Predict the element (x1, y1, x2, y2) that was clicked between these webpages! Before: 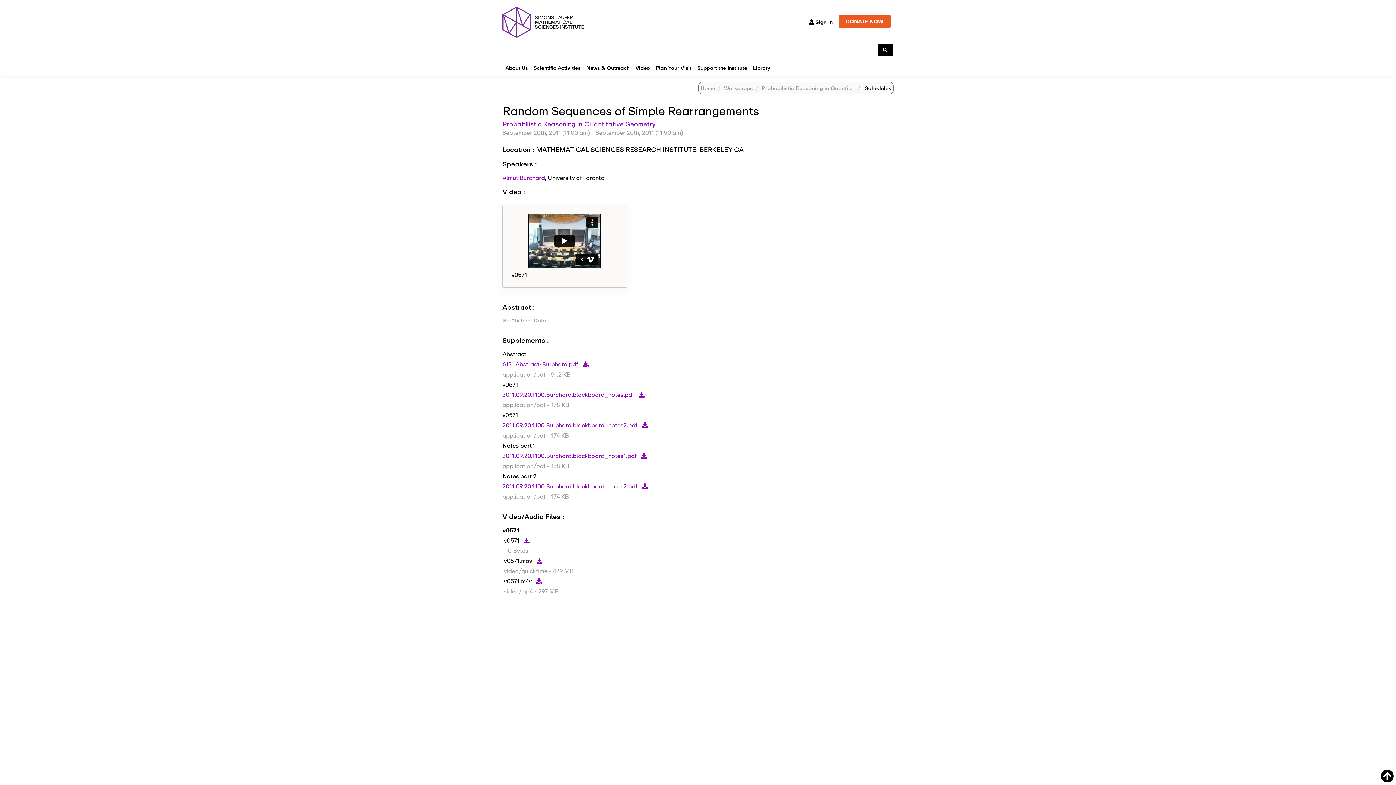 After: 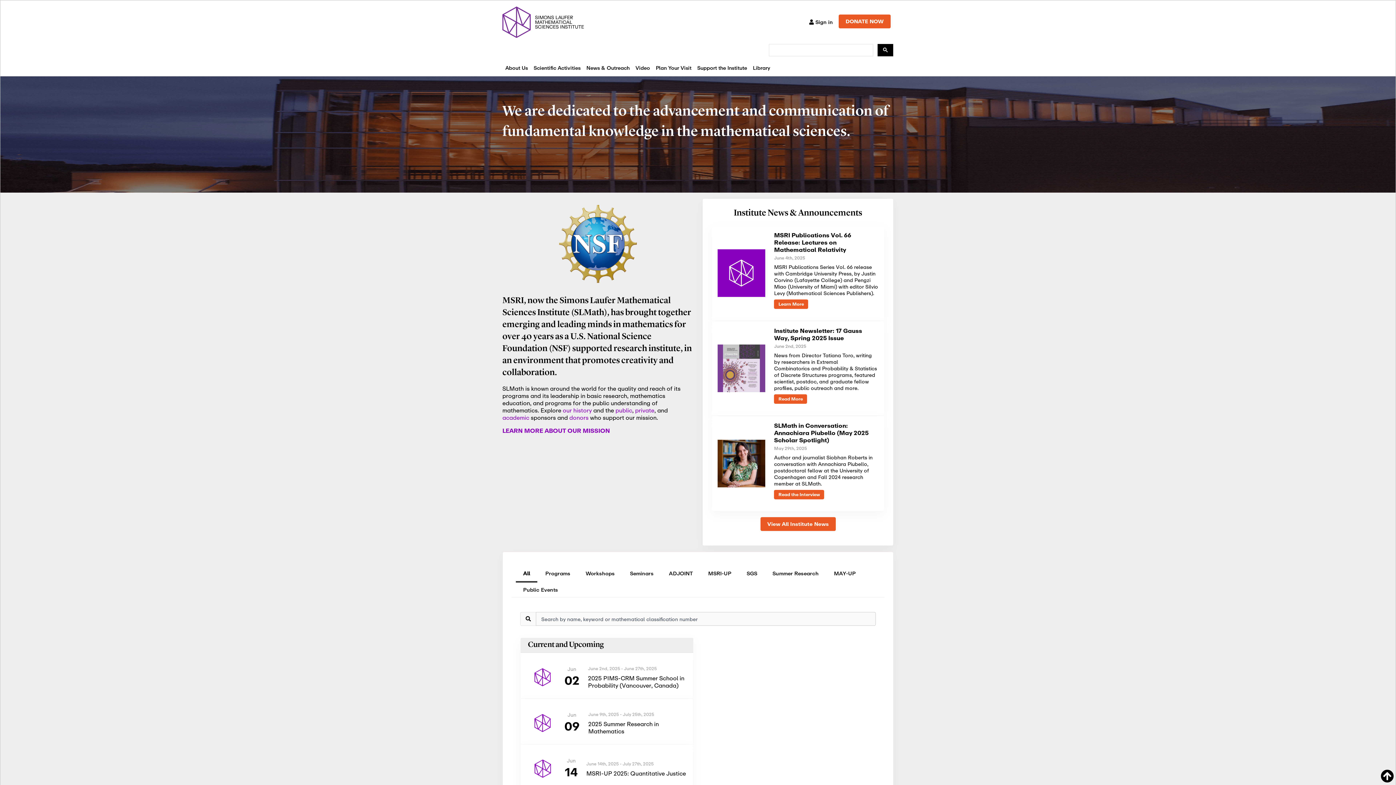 Action: bbox: (502, 3, 584, 41)